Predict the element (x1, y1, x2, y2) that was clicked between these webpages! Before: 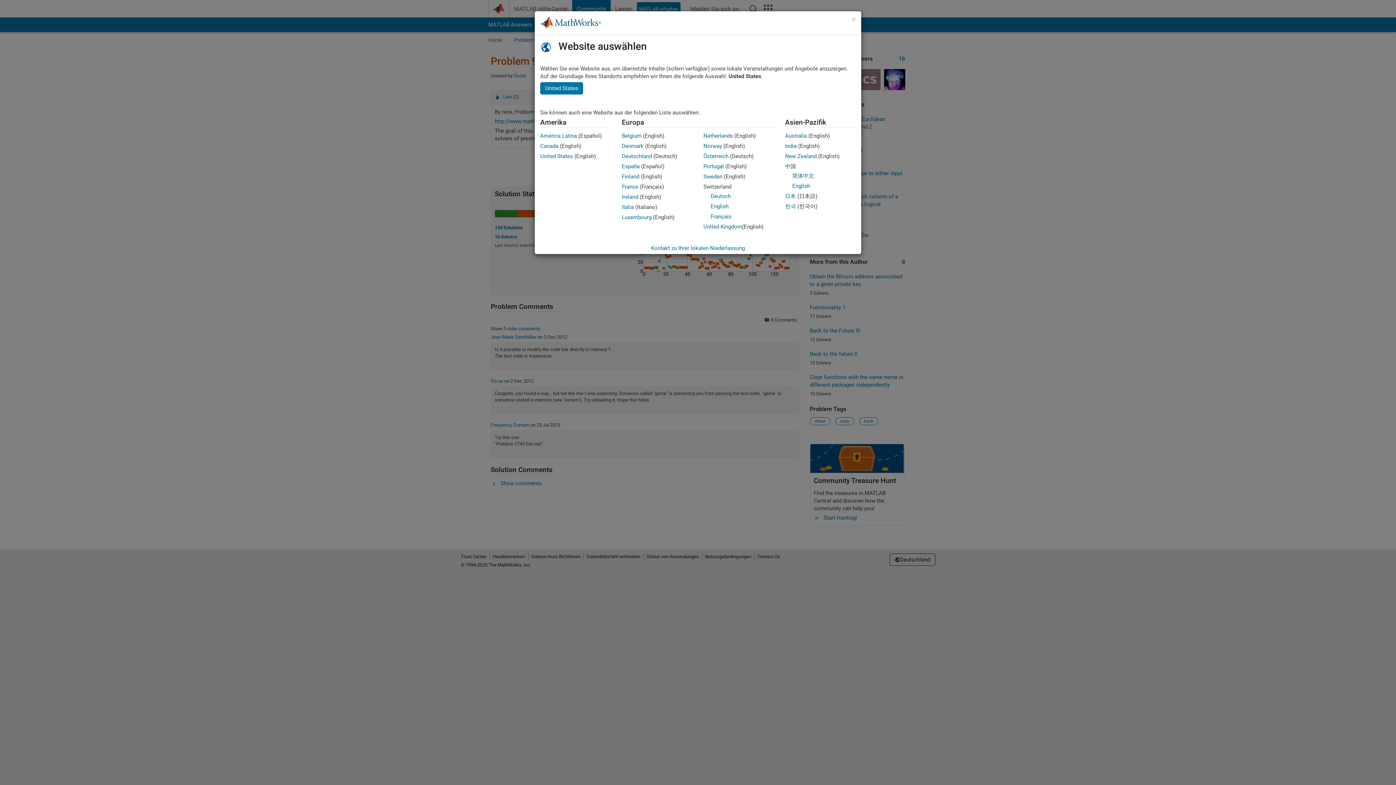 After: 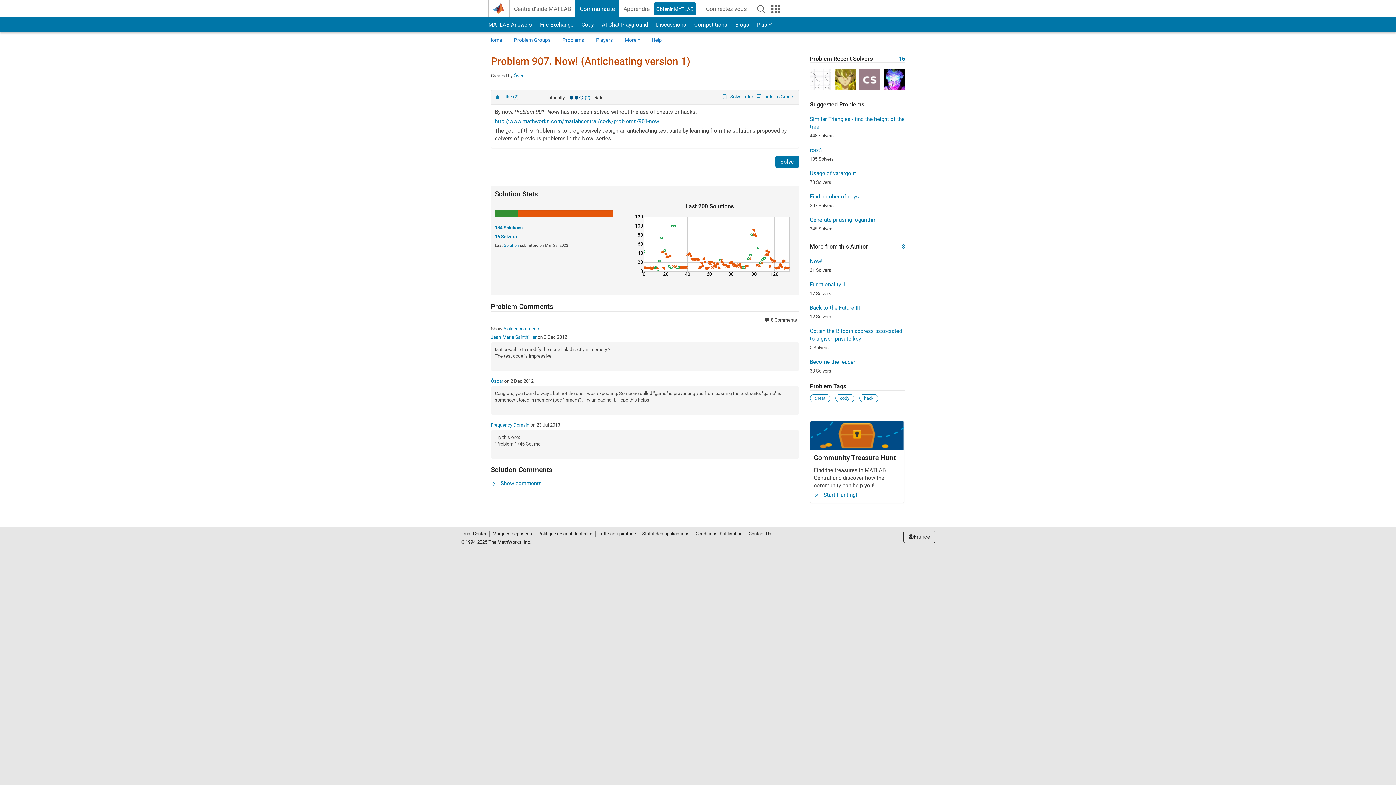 Action: label: France bbox: (622, 183, 638, 190)